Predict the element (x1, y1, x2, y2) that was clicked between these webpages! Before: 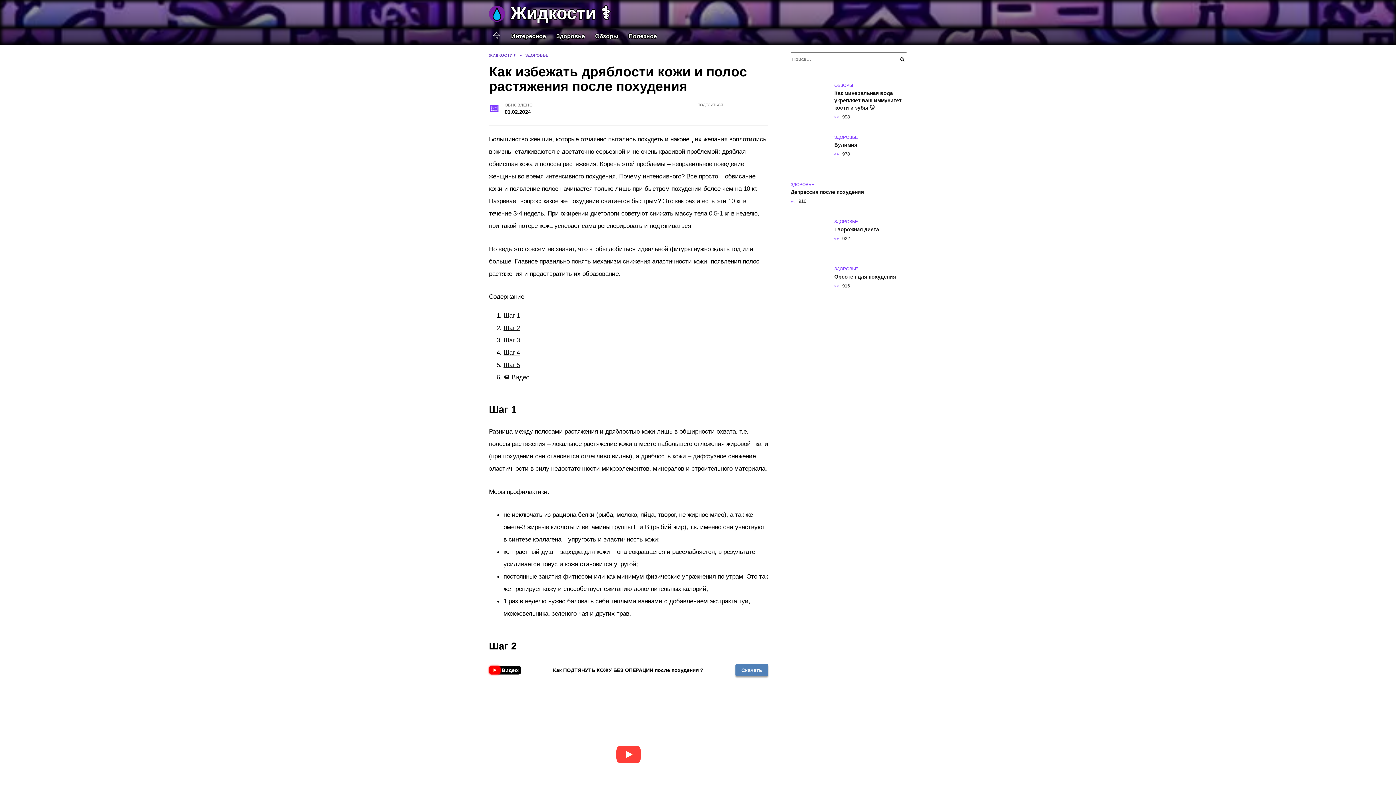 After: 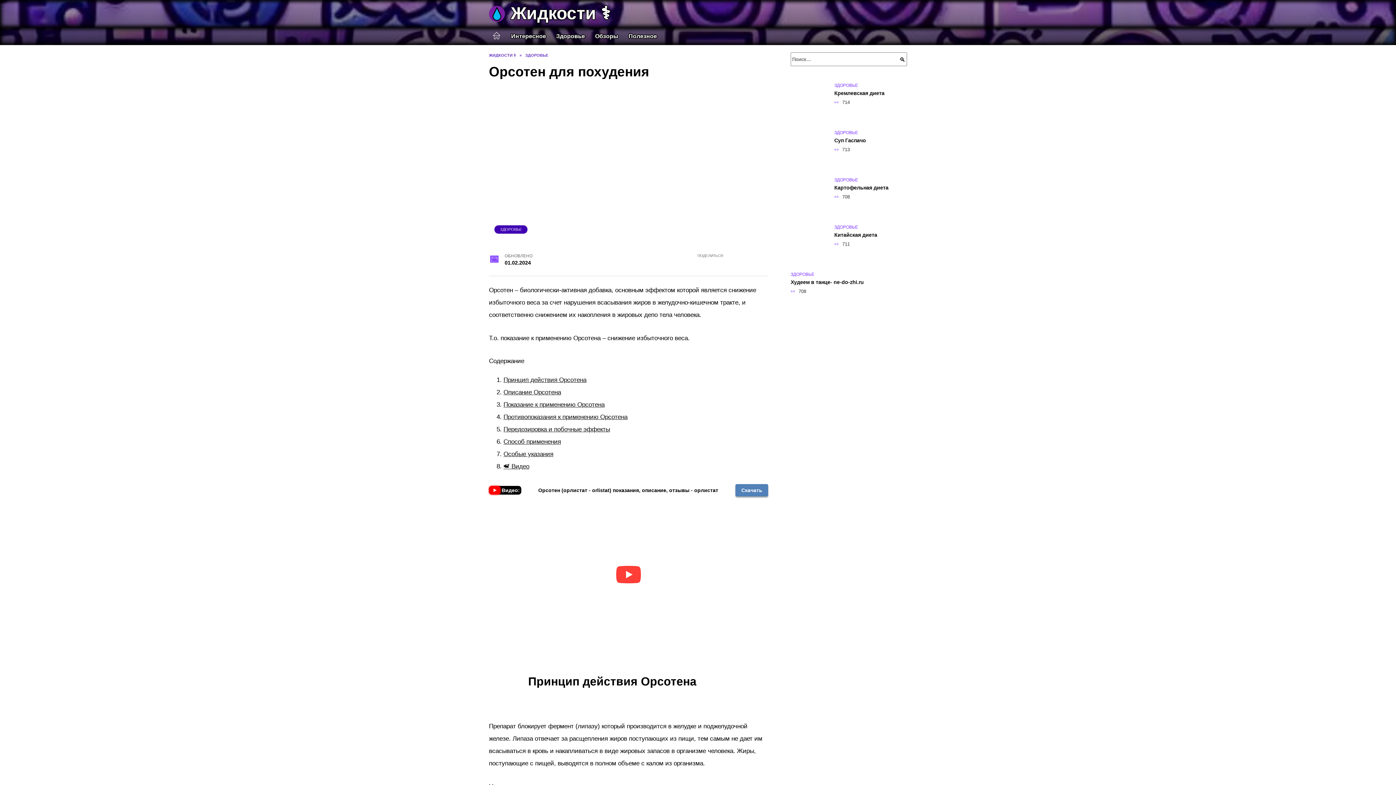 Action: label: Орсотен для похудения bbox: (834, 273, 896, 280)